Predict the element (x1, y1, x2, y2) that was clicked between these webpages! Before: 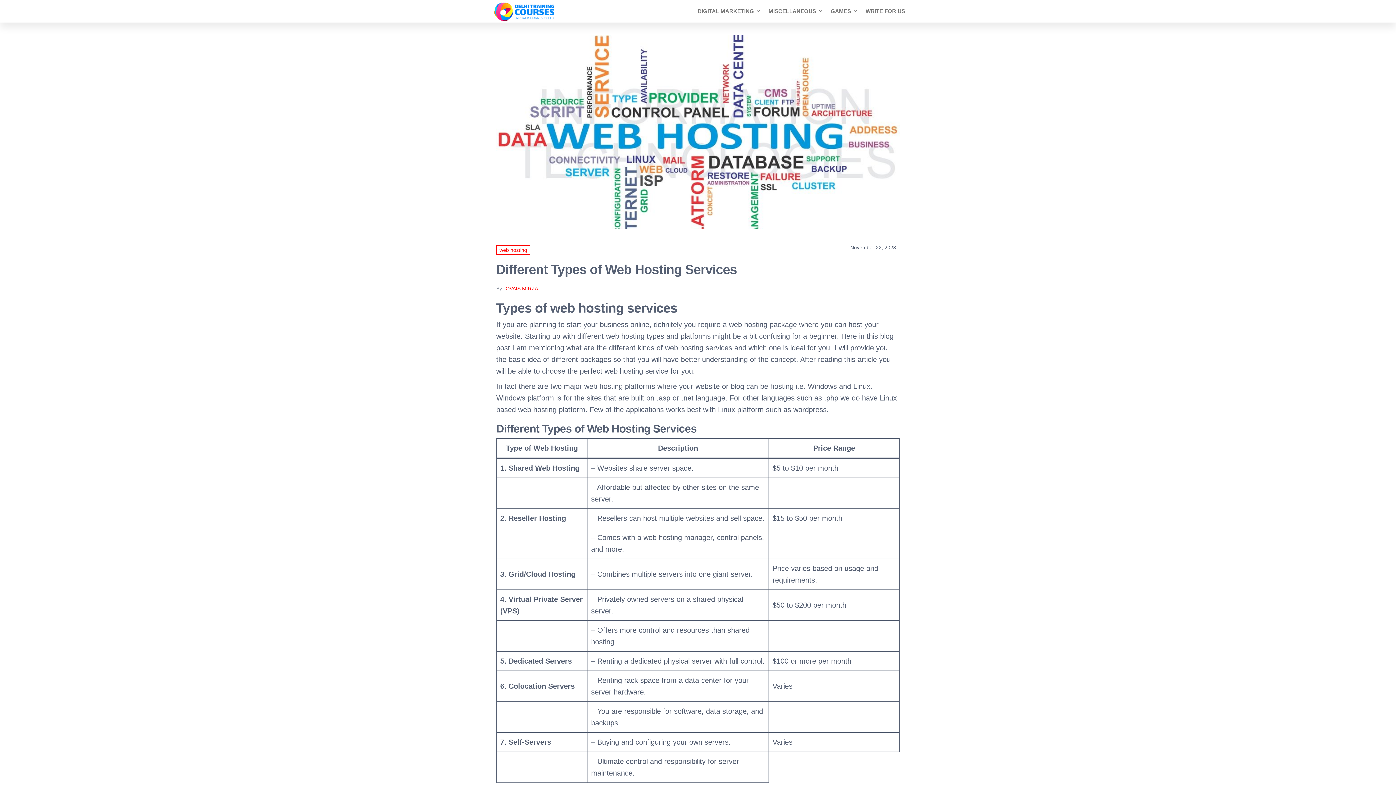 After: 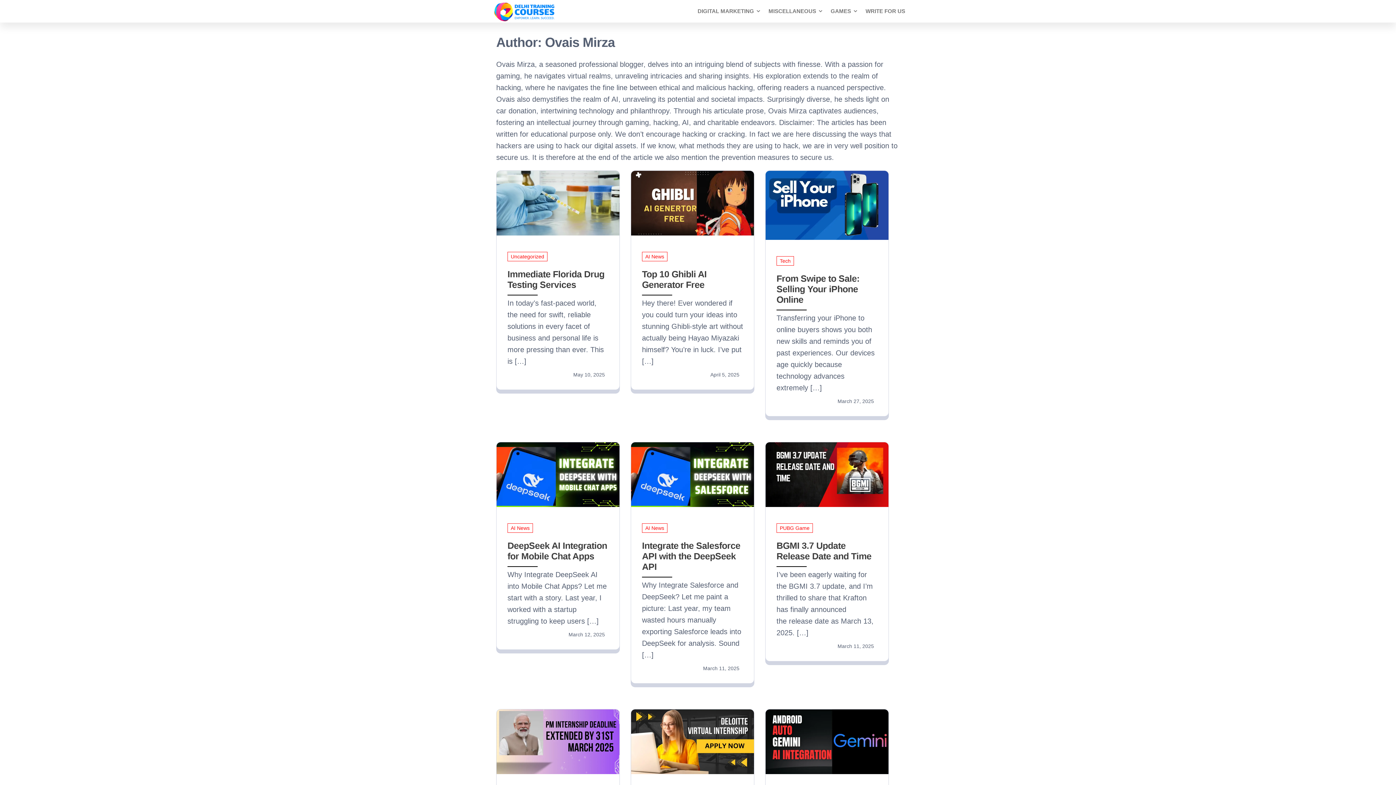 Action: label: OVAIS MIRZA bbox: (505, 285, 538, 291)